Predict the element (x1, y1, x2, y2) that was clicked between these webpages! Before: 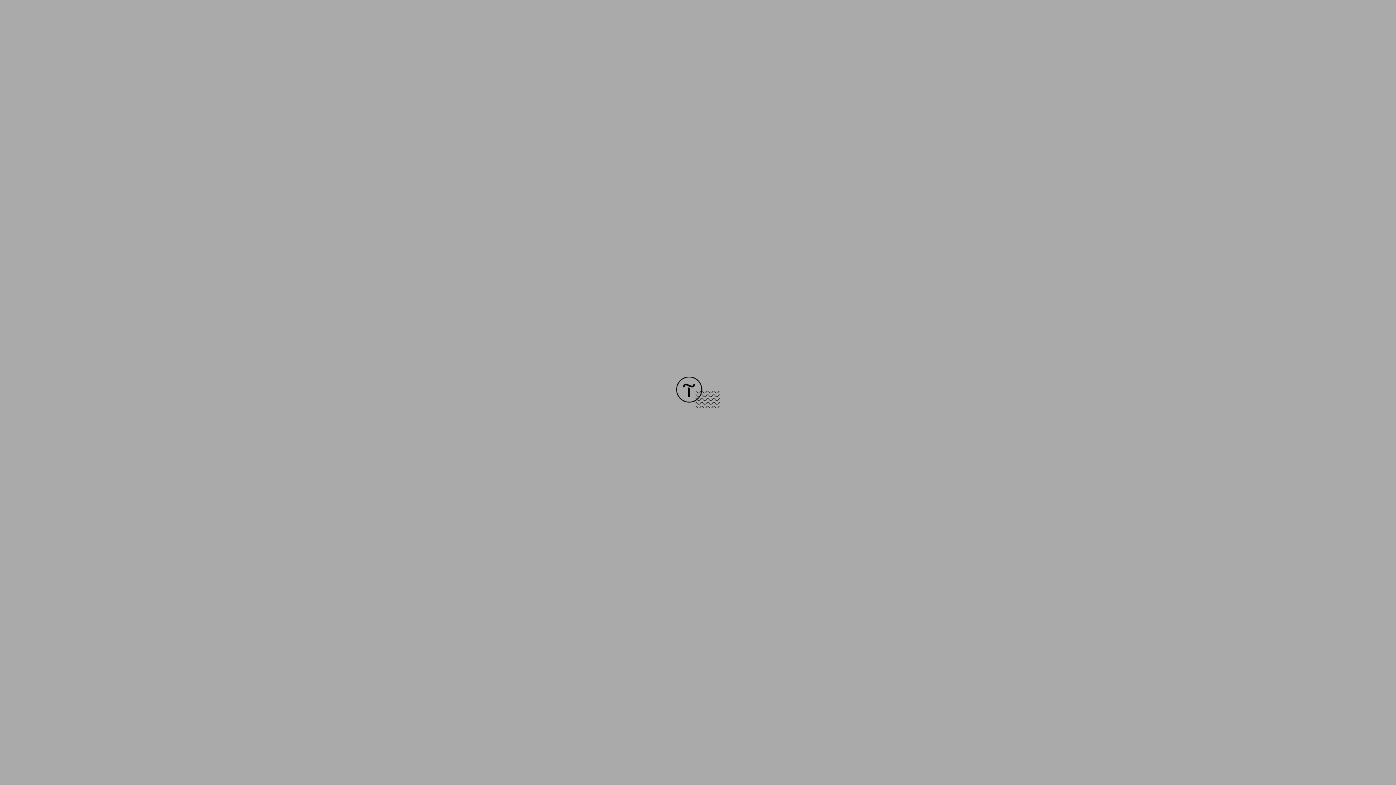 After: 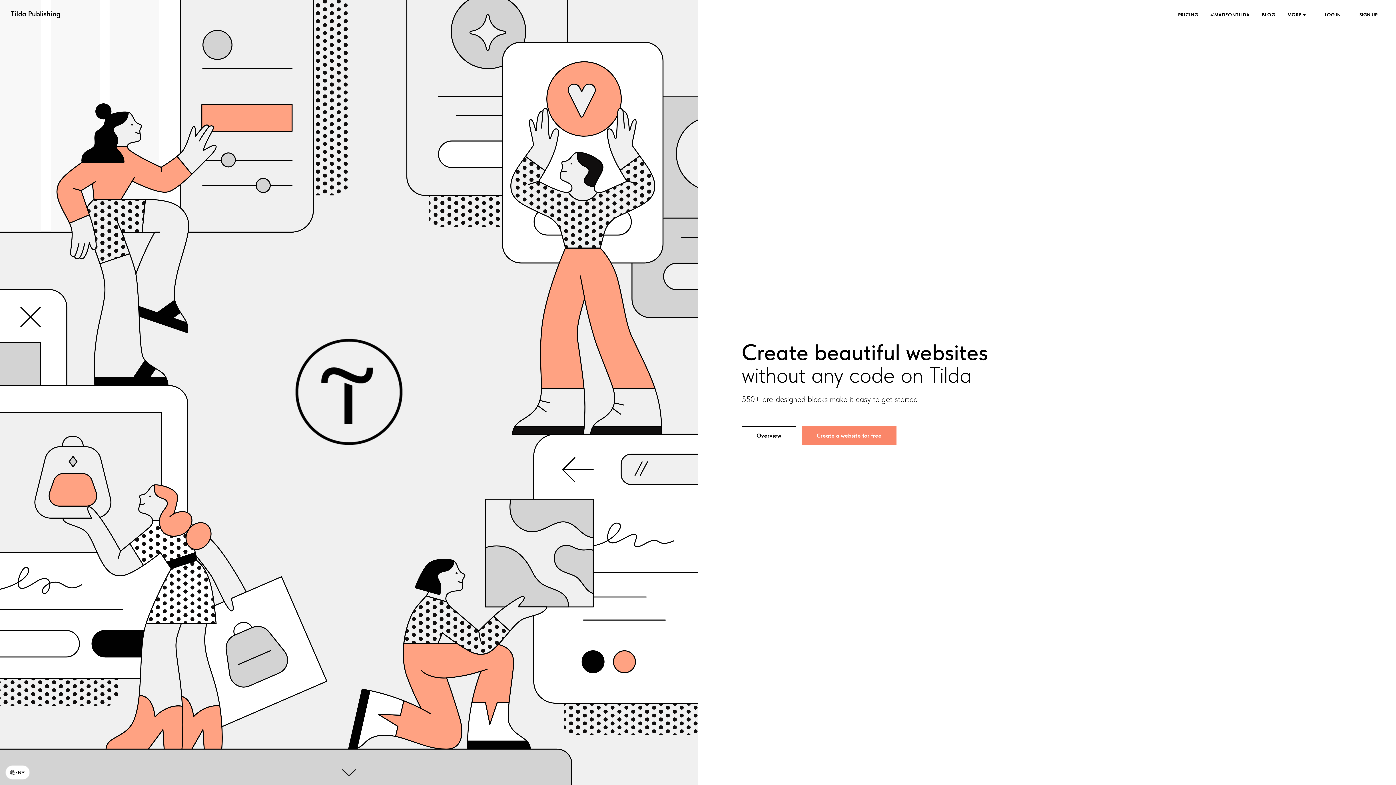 Action: bbox: (676, 403, 720, 409)